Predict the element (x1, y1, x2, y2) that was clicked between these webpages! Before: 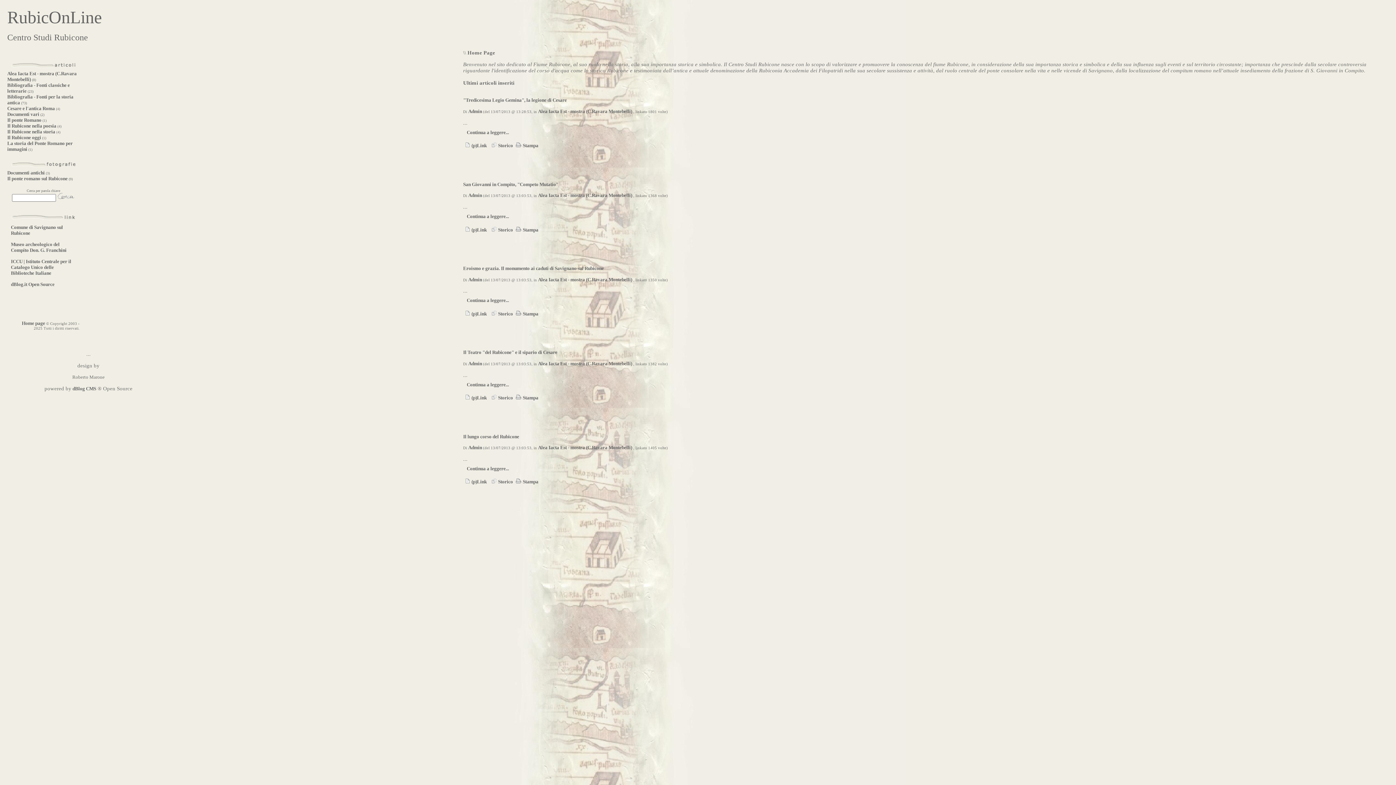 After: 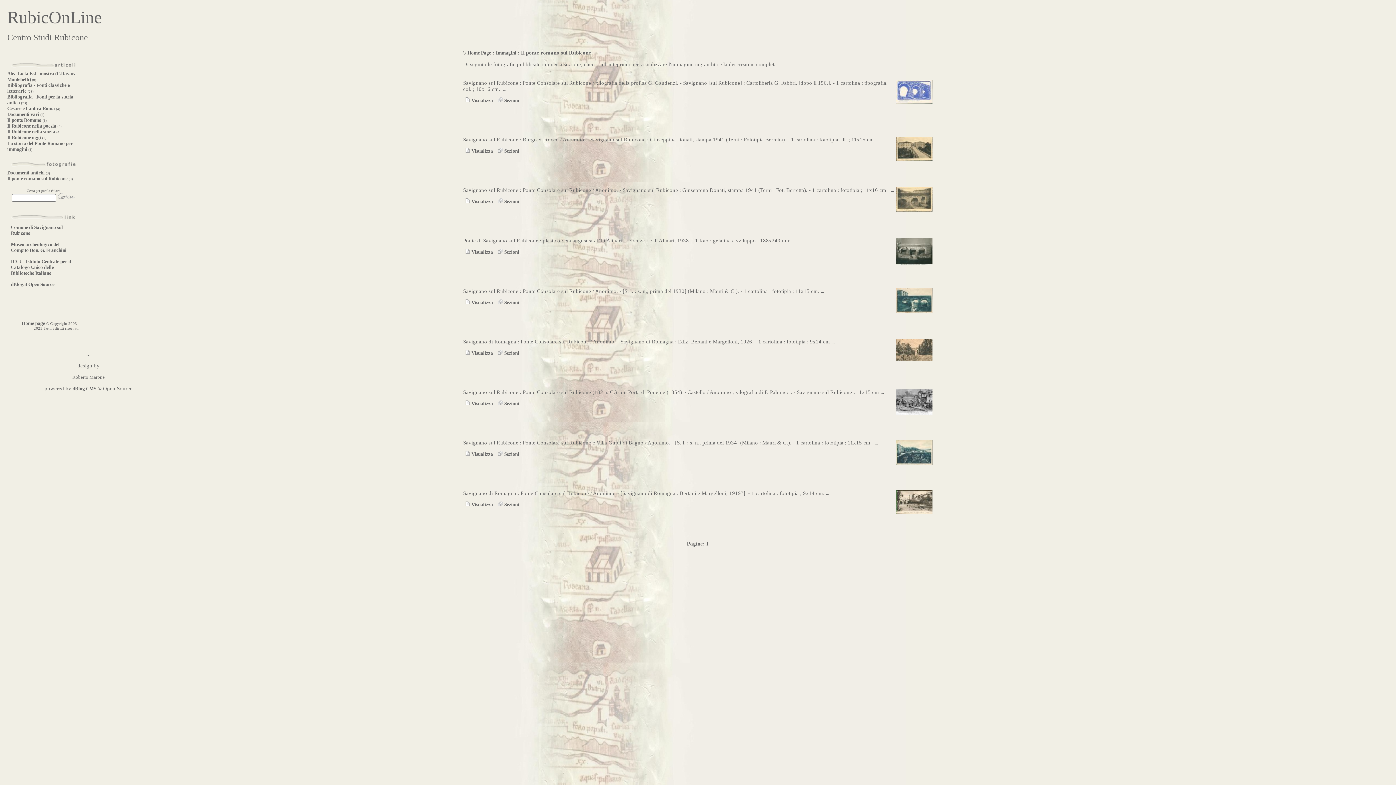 Action: bbox: (7, 176, 67, 181) label: Il ponte romano sul Rubicone